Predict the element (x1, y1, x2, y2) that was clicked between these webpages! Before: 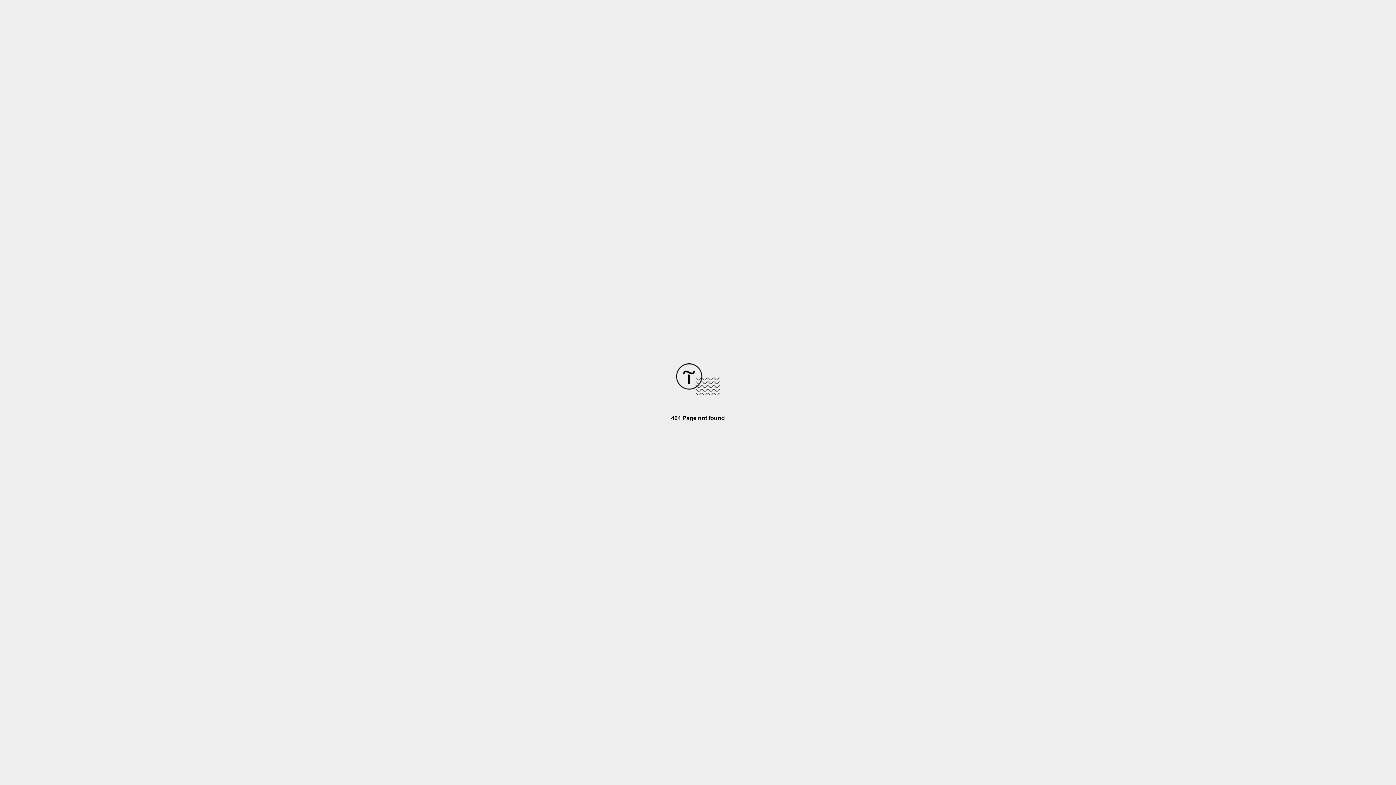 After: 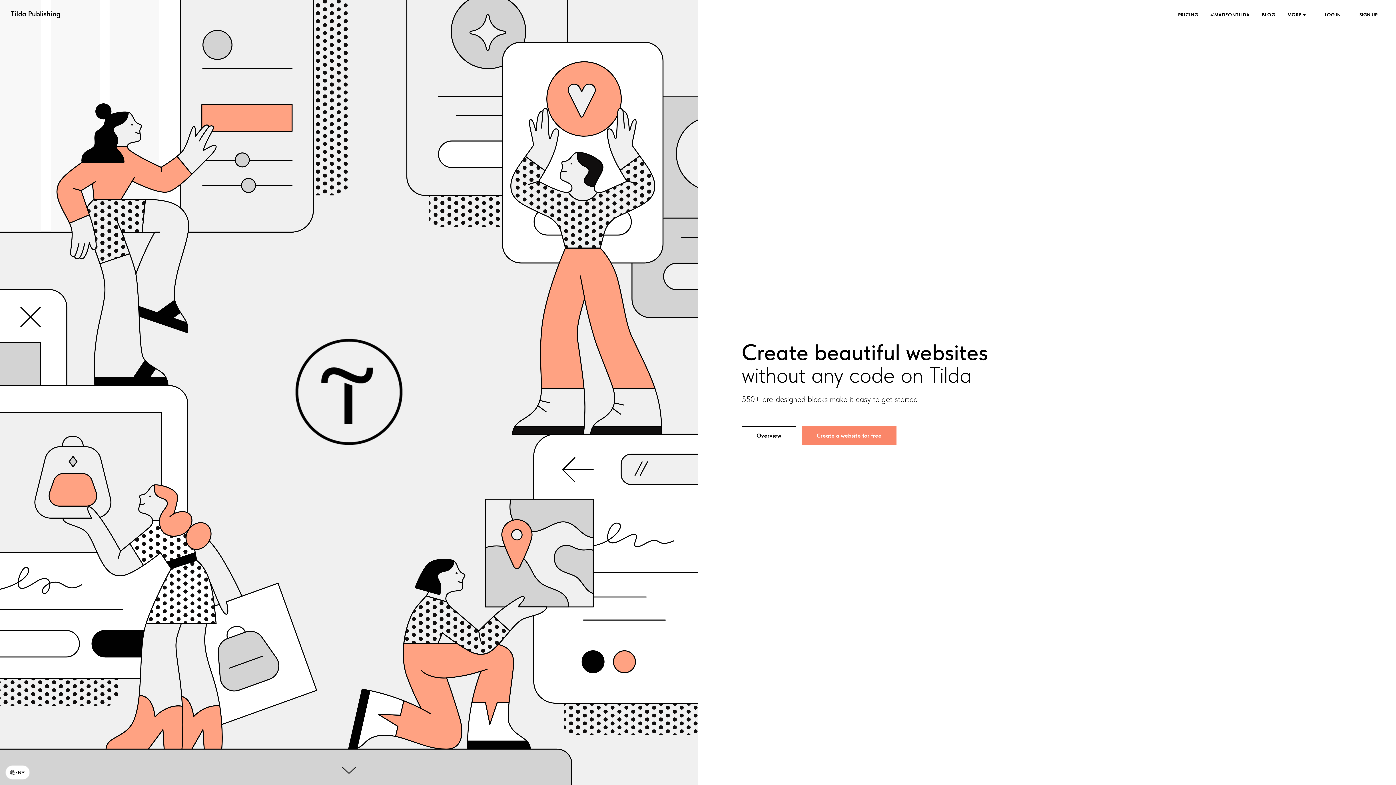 Action: bbox: (676, 390, 720, 396)